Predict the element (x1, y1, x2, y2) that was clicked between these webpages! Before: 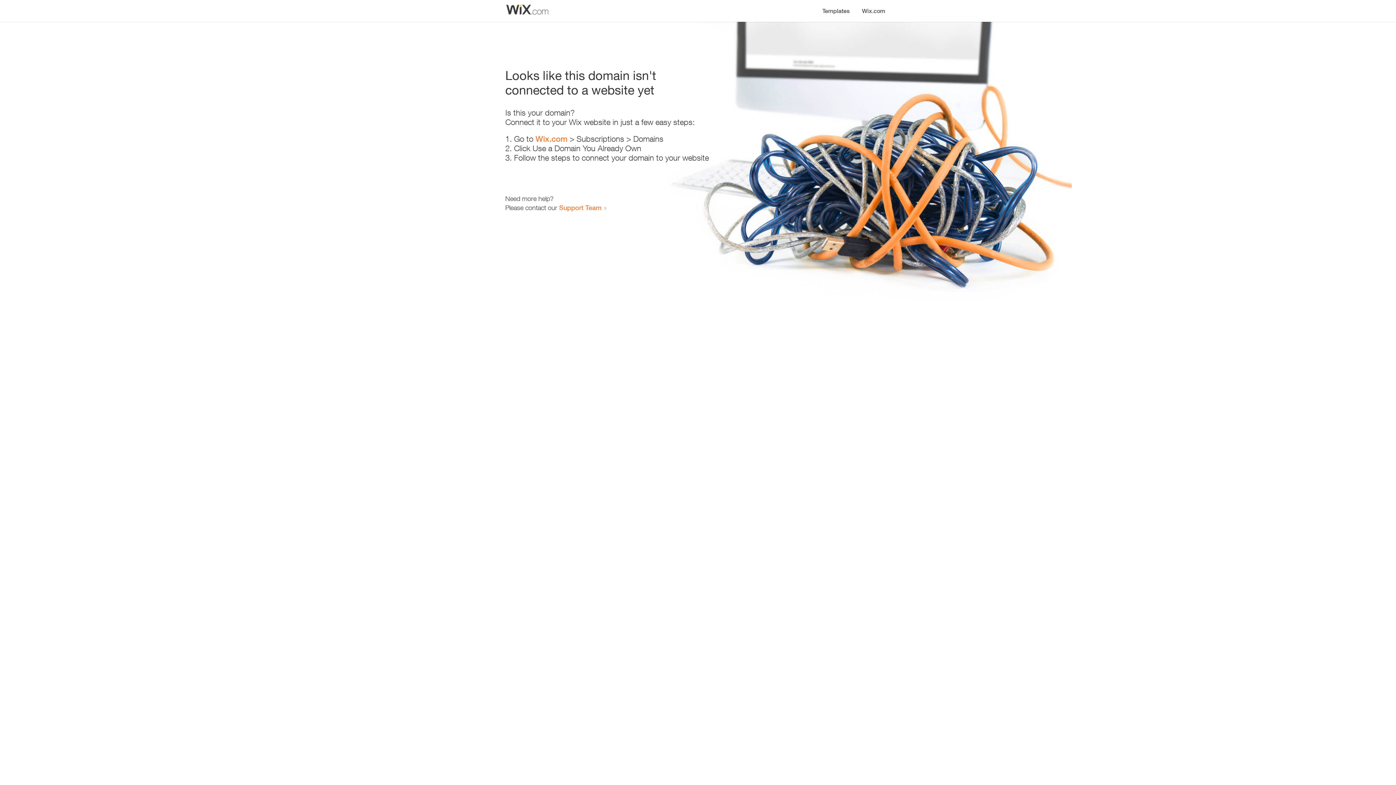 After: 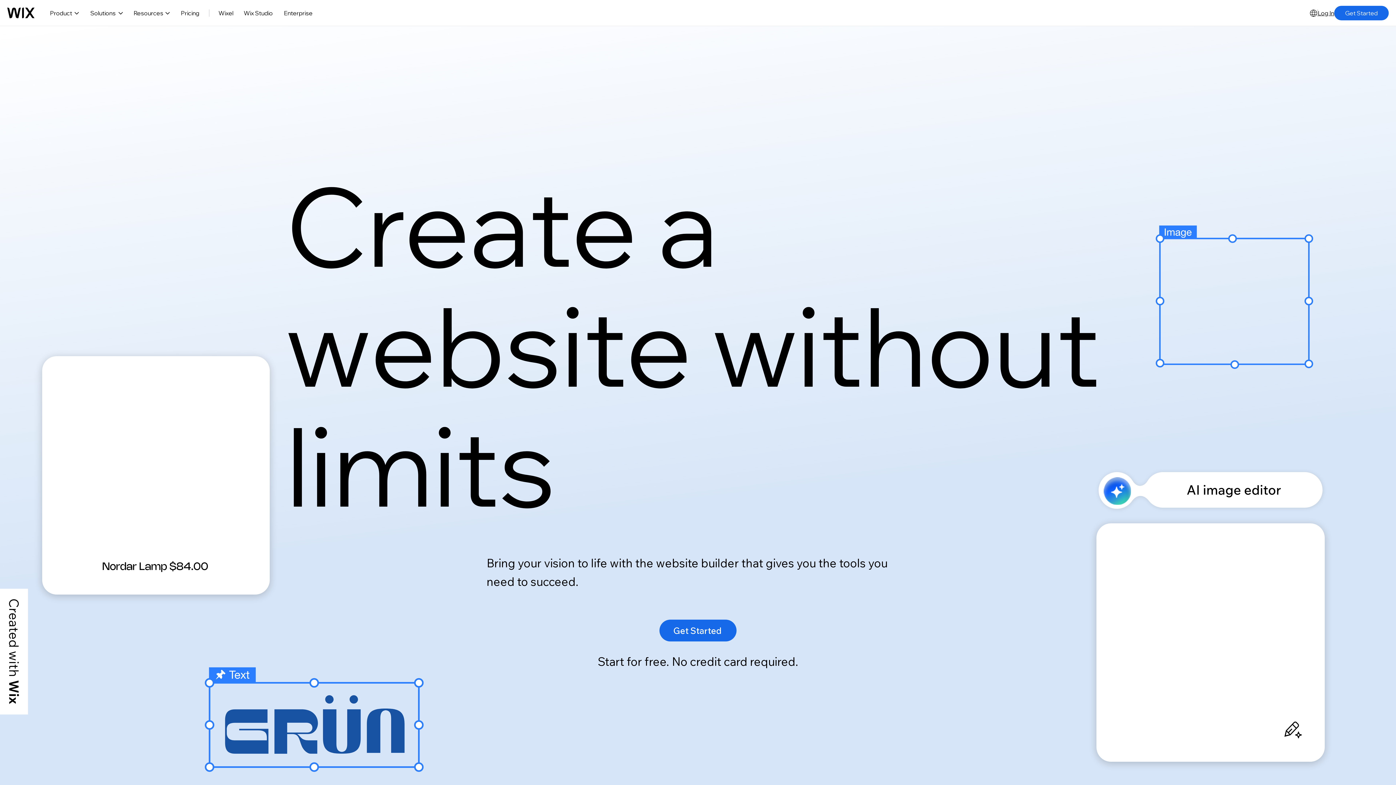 Action: bbox: (856, 0, 890, 14) label: Wix.com